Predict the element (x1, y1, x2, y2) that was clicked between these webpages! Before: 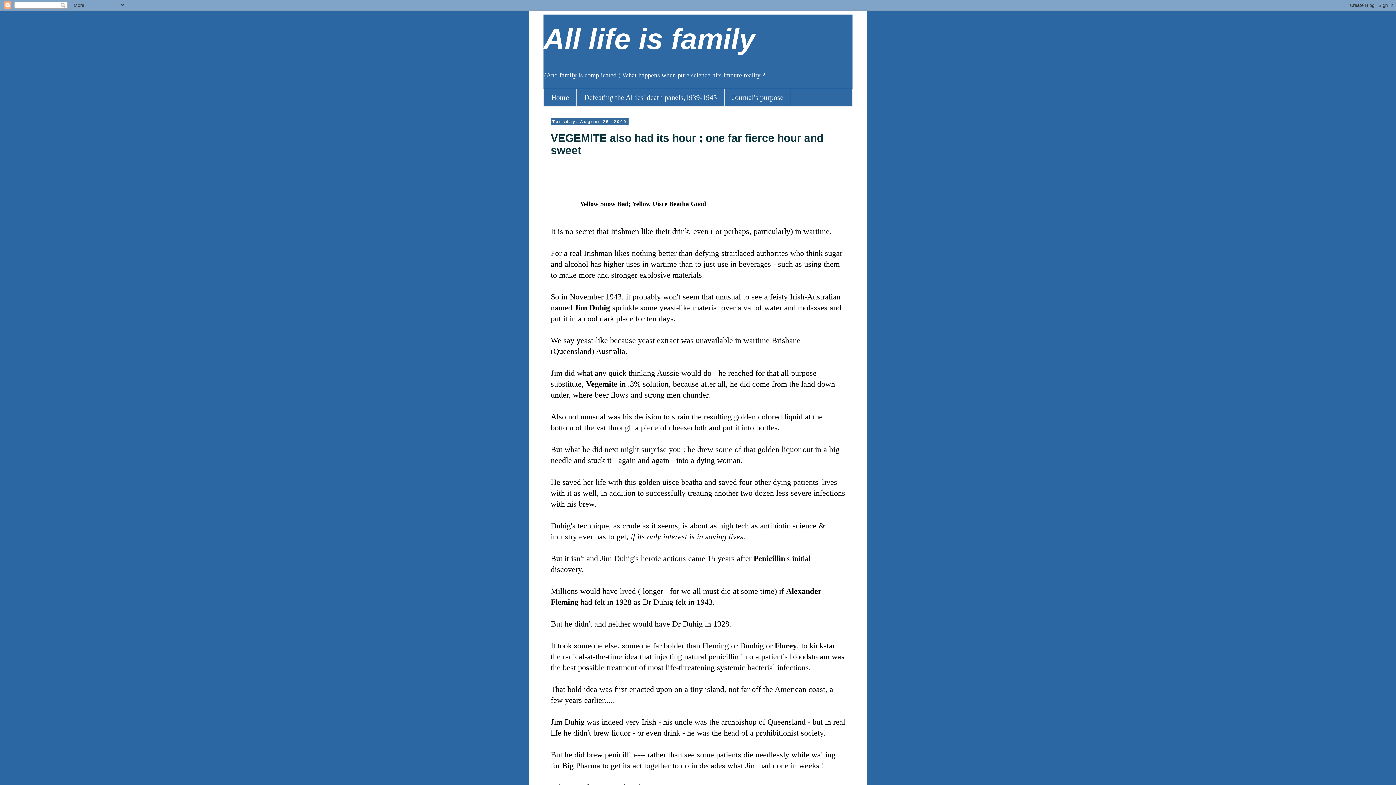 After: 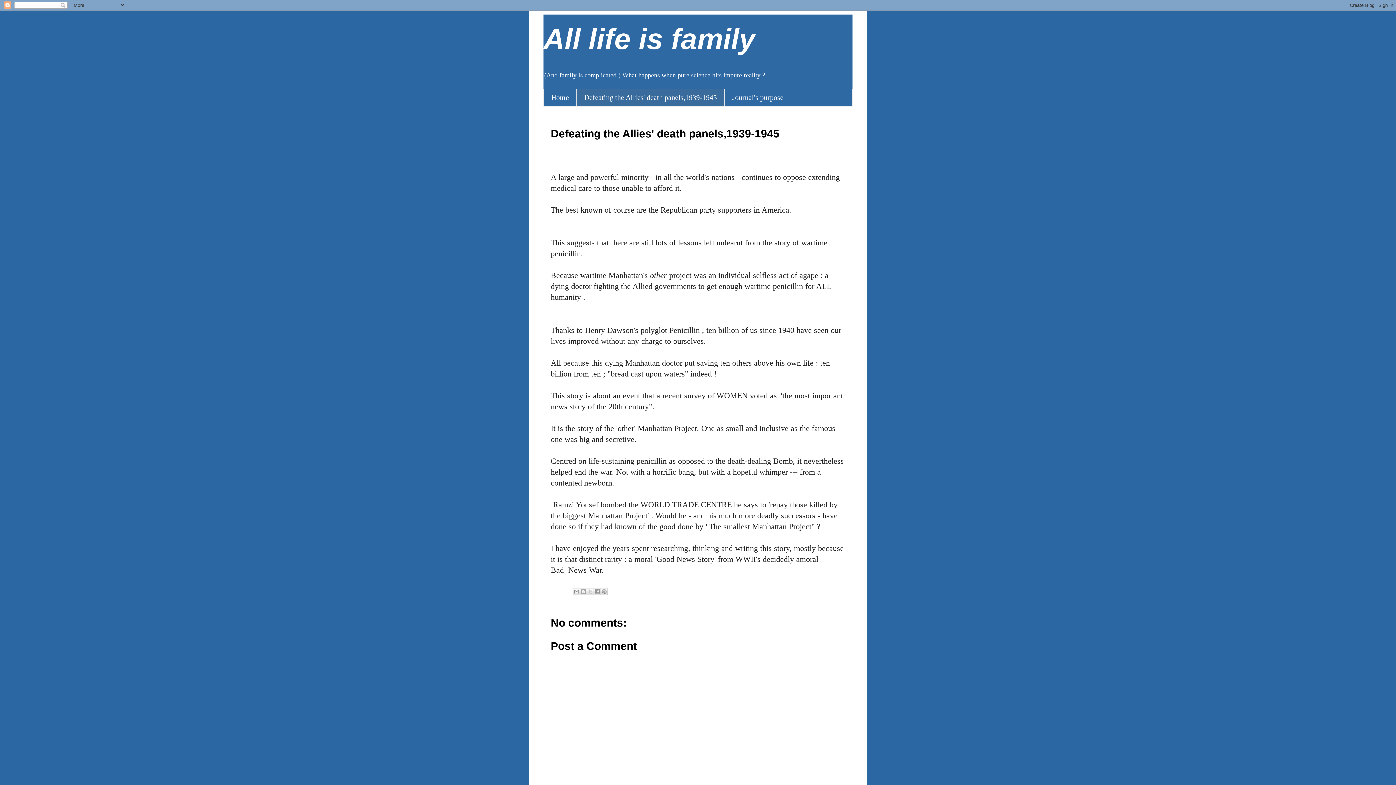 Action: bbox: (576, 89, 724, 106) label: Defeating the Allies' death panels,1939-1945